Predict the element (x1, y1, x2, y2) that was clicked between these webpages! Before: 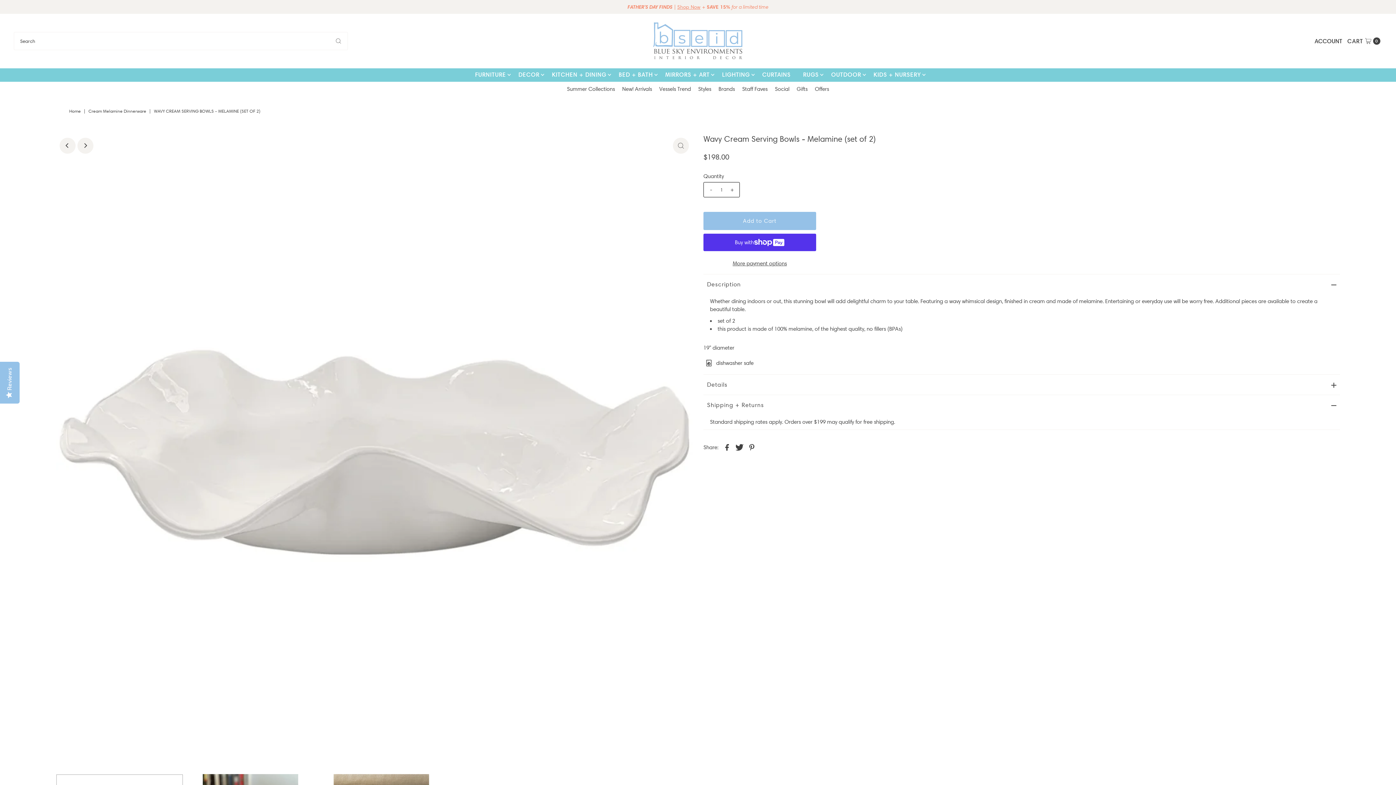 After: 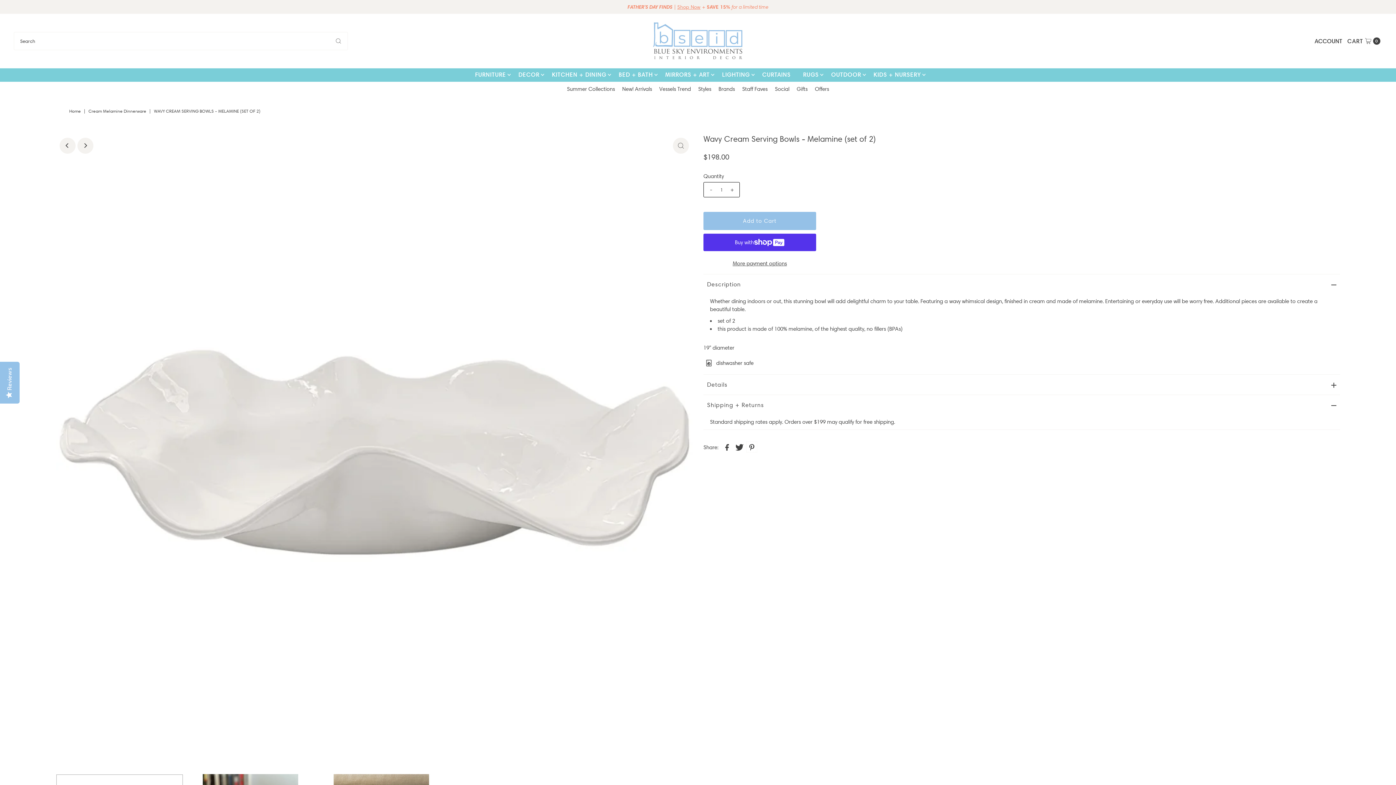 Action: bbox: (746, 441, 757, 452)